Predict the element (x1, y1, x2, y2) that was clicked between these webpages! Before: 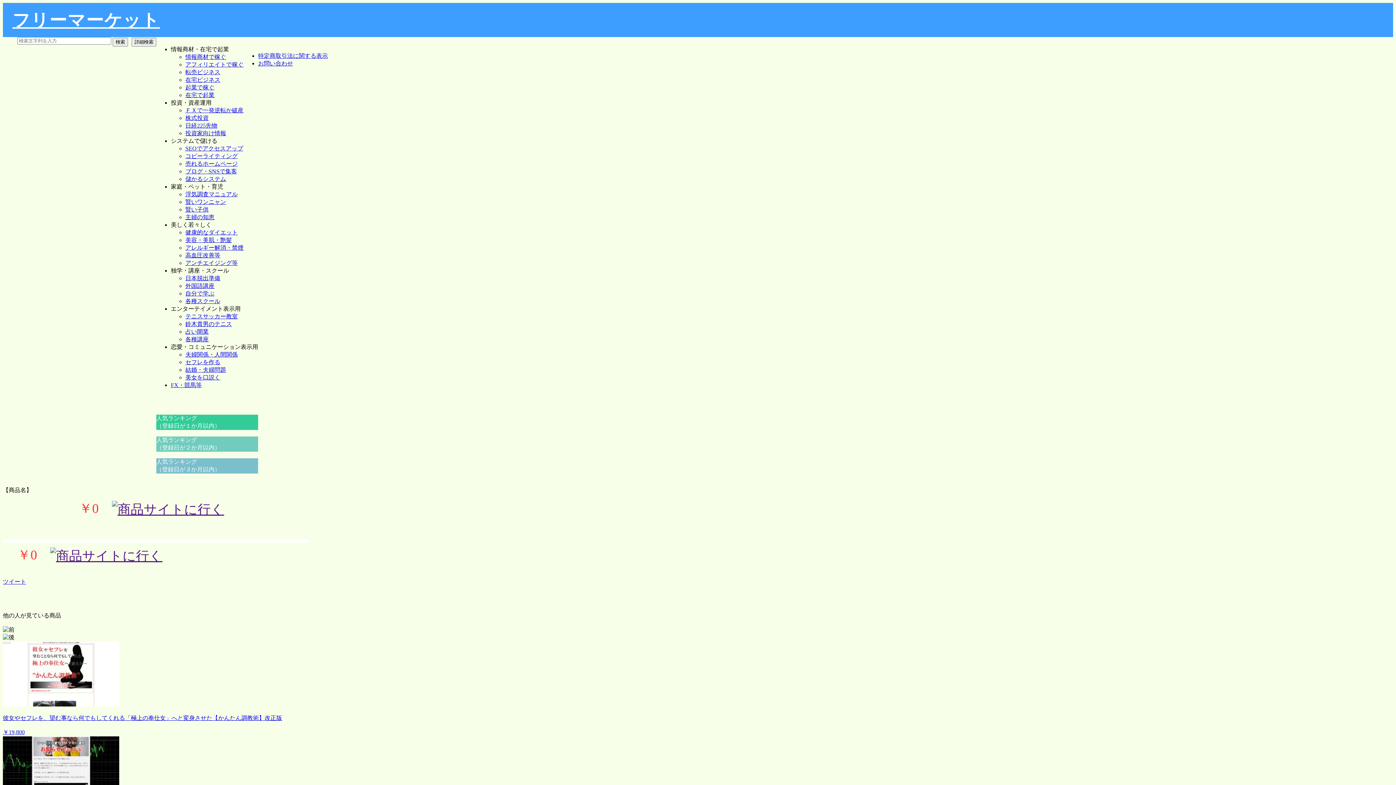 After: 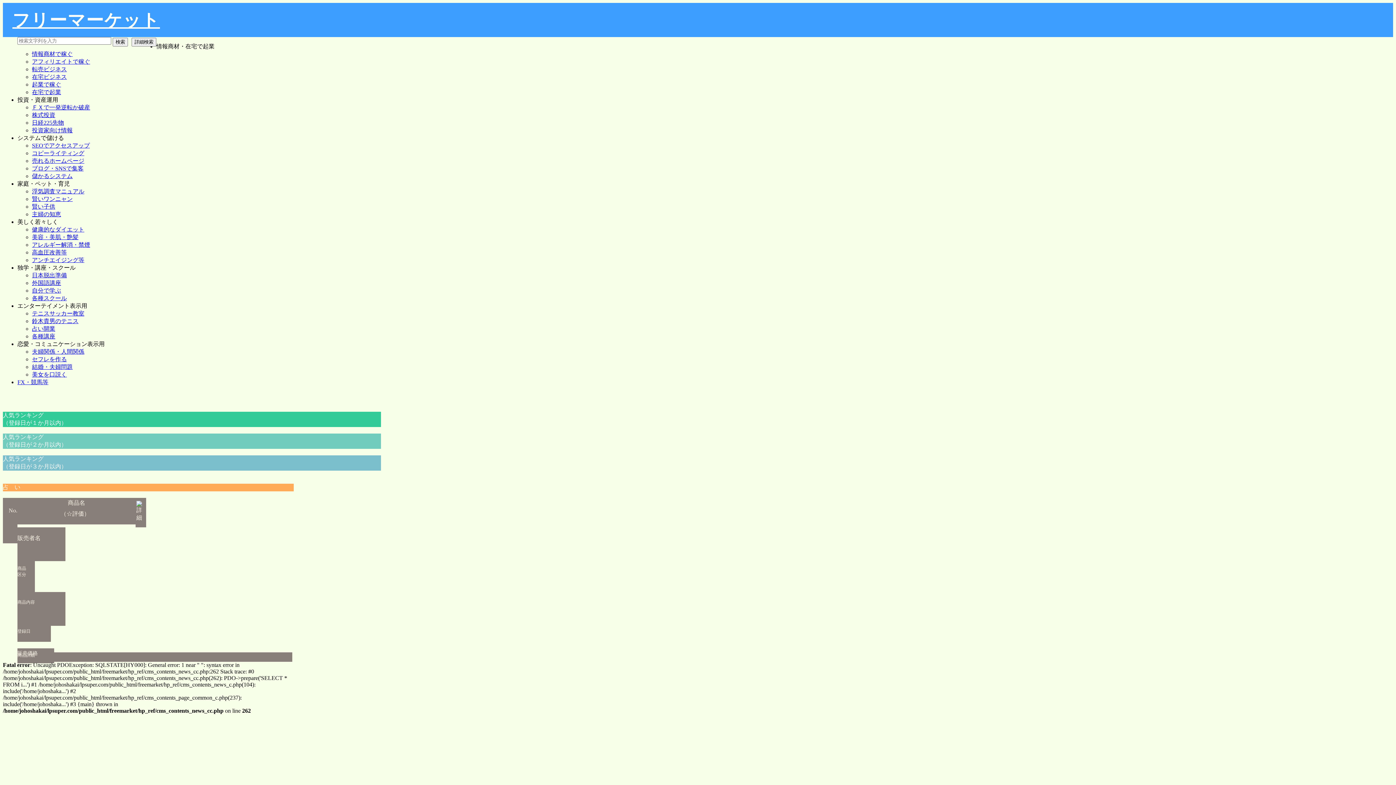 Action: bbox: (185, 328, 208, 334) label: 占い開業